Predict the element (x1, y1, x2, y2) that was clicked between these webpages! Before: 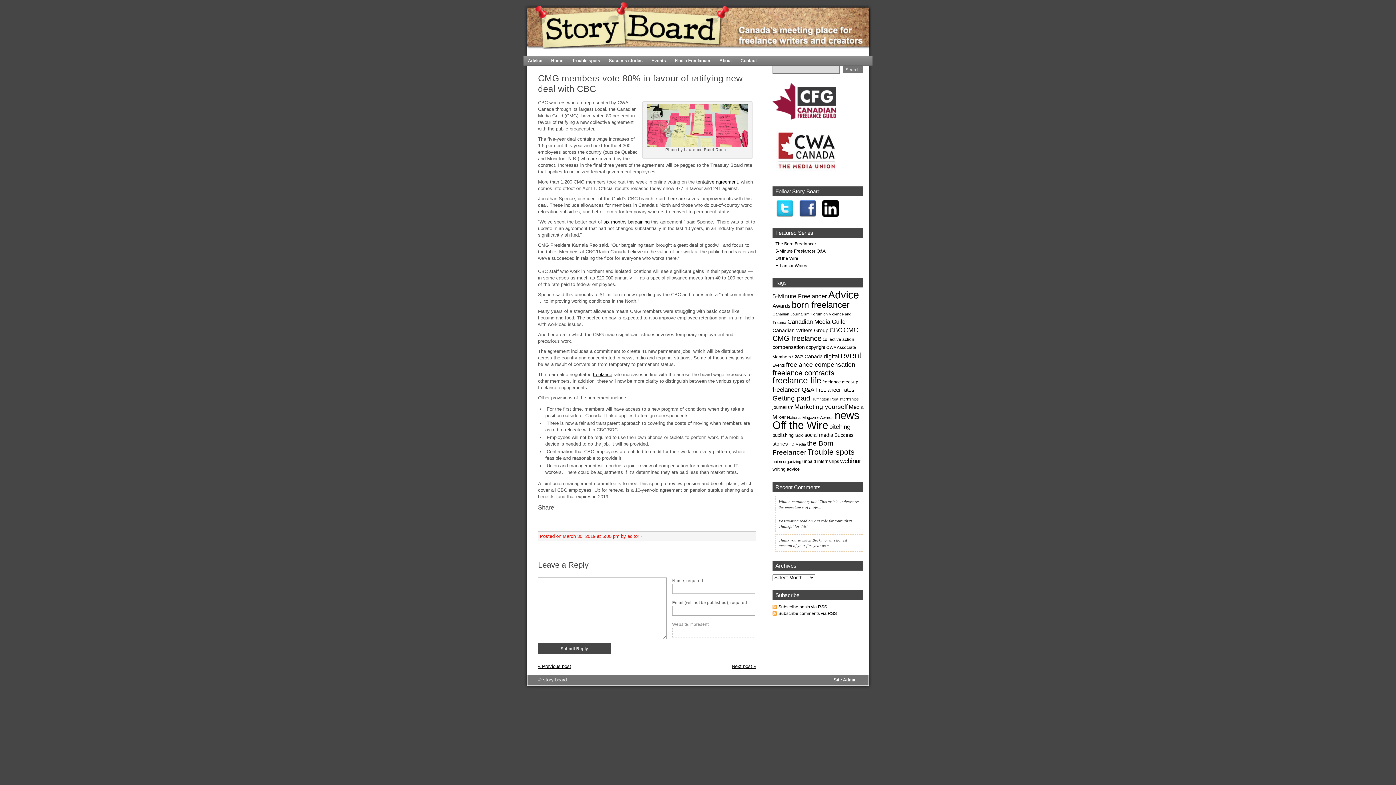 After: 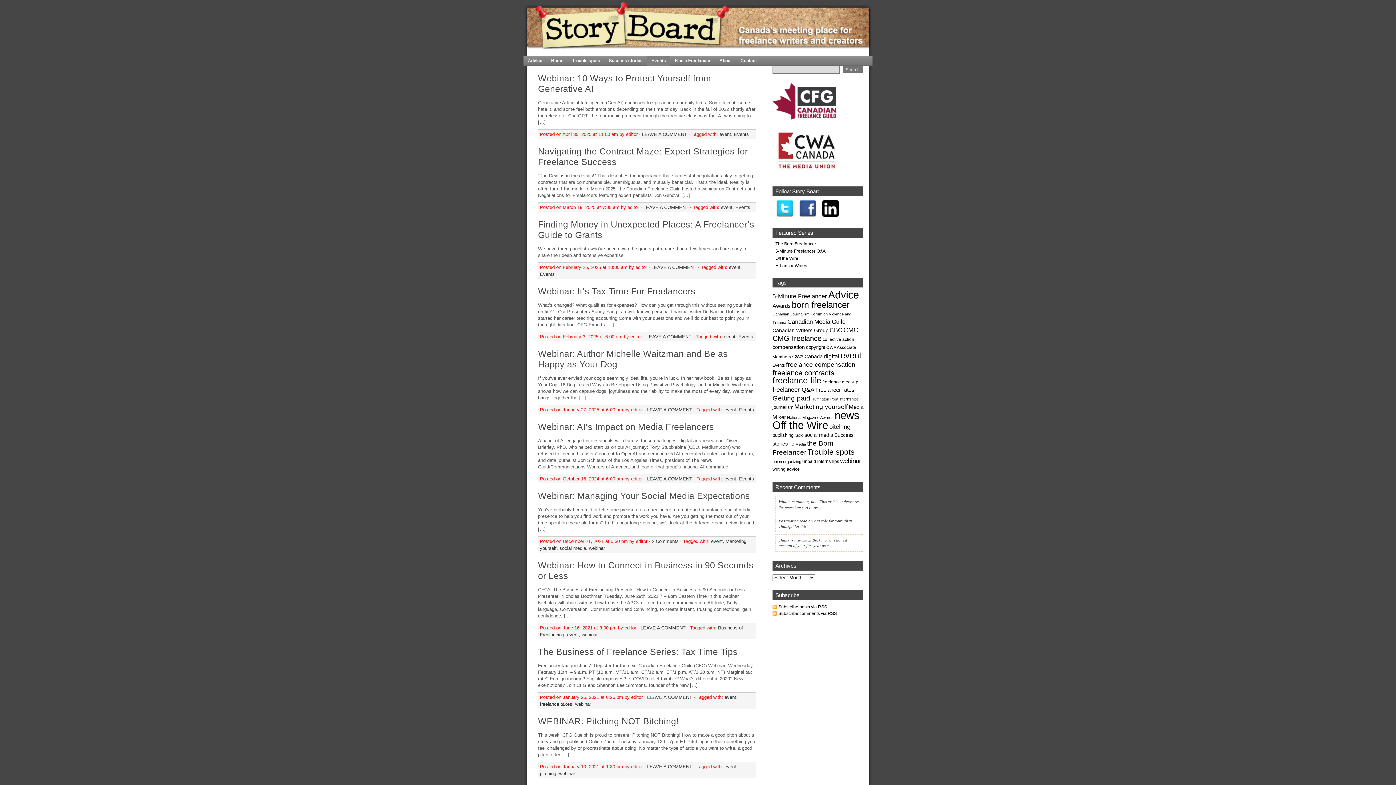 Action: bbox: (647, 55, 670, 65) label: Events